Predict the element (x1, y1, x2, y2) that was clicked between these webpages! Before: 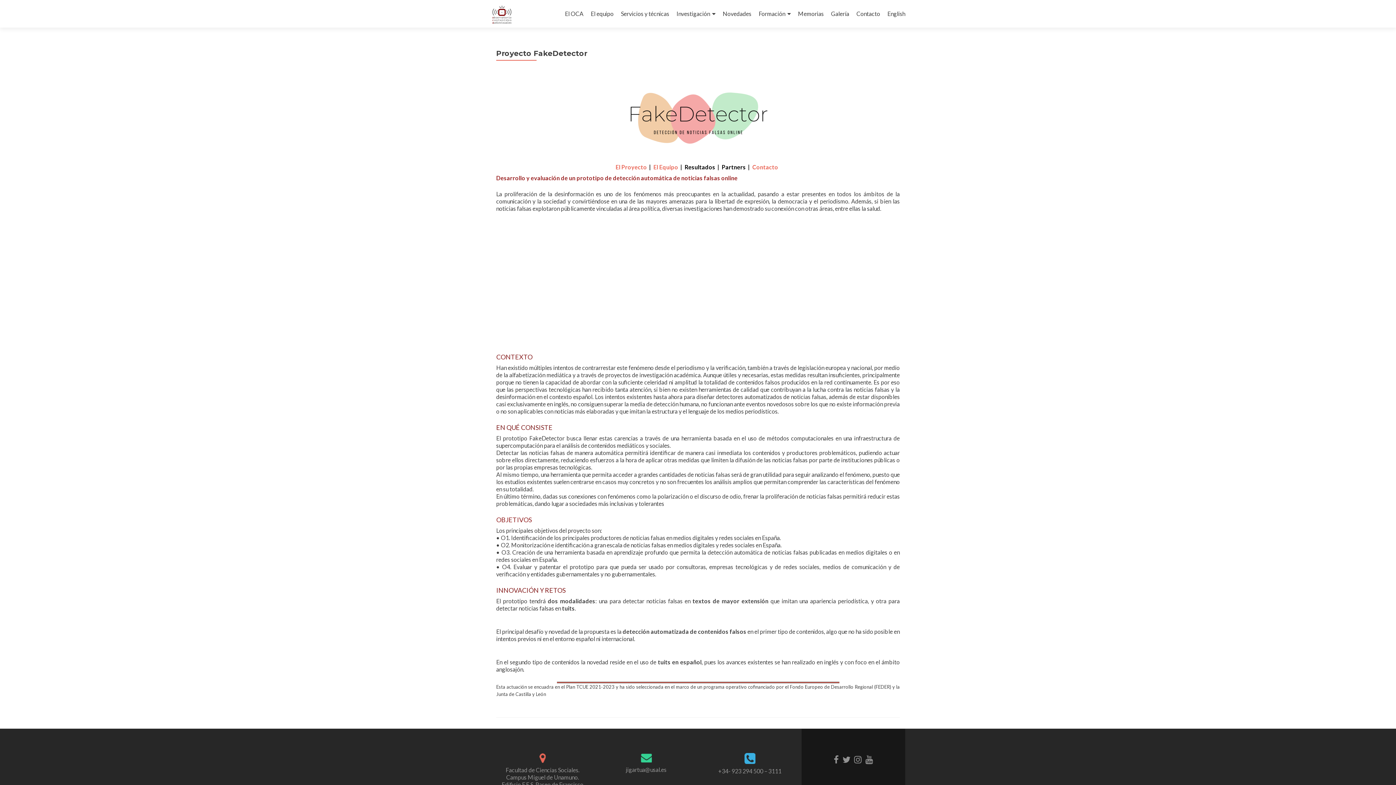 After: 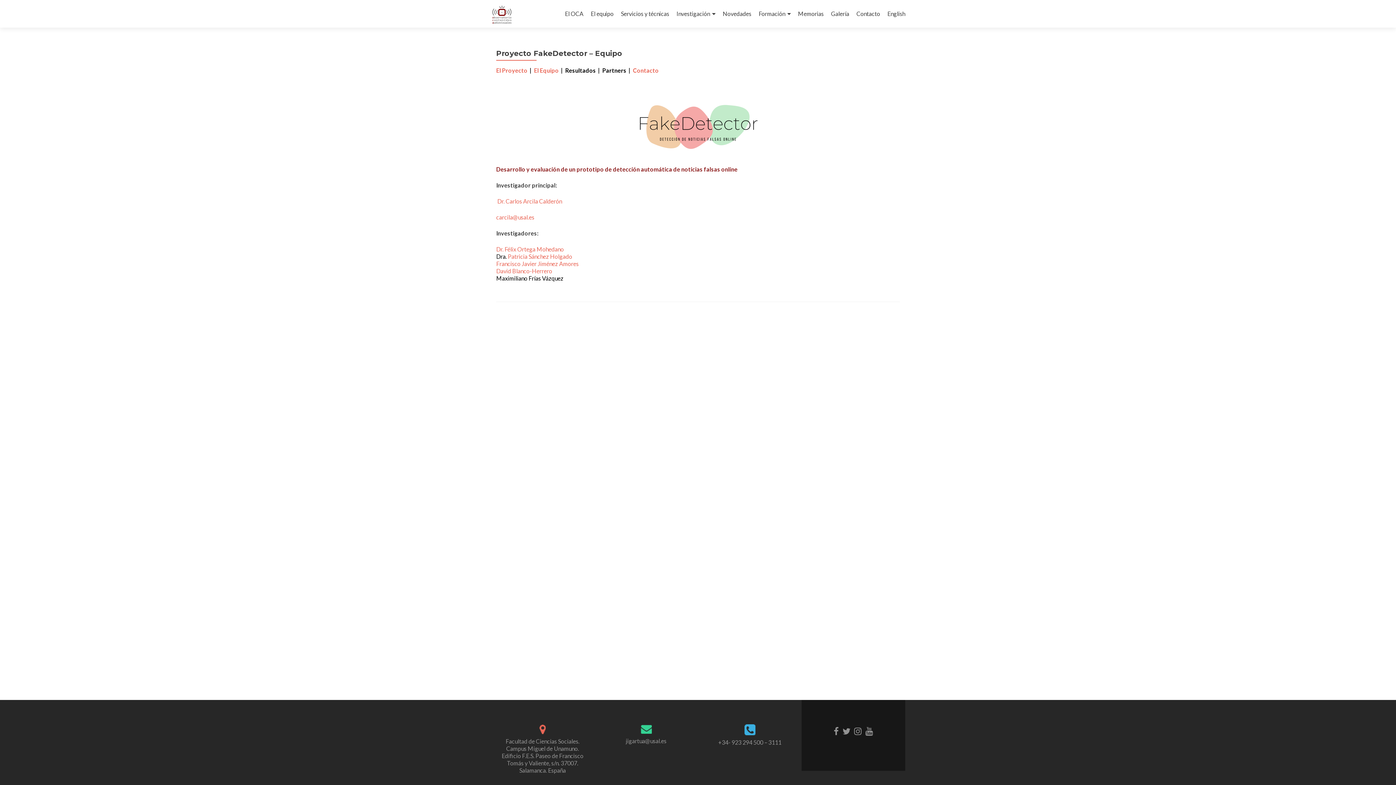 Action: bbox: (653, 163, 678, 170) label: El Equipo